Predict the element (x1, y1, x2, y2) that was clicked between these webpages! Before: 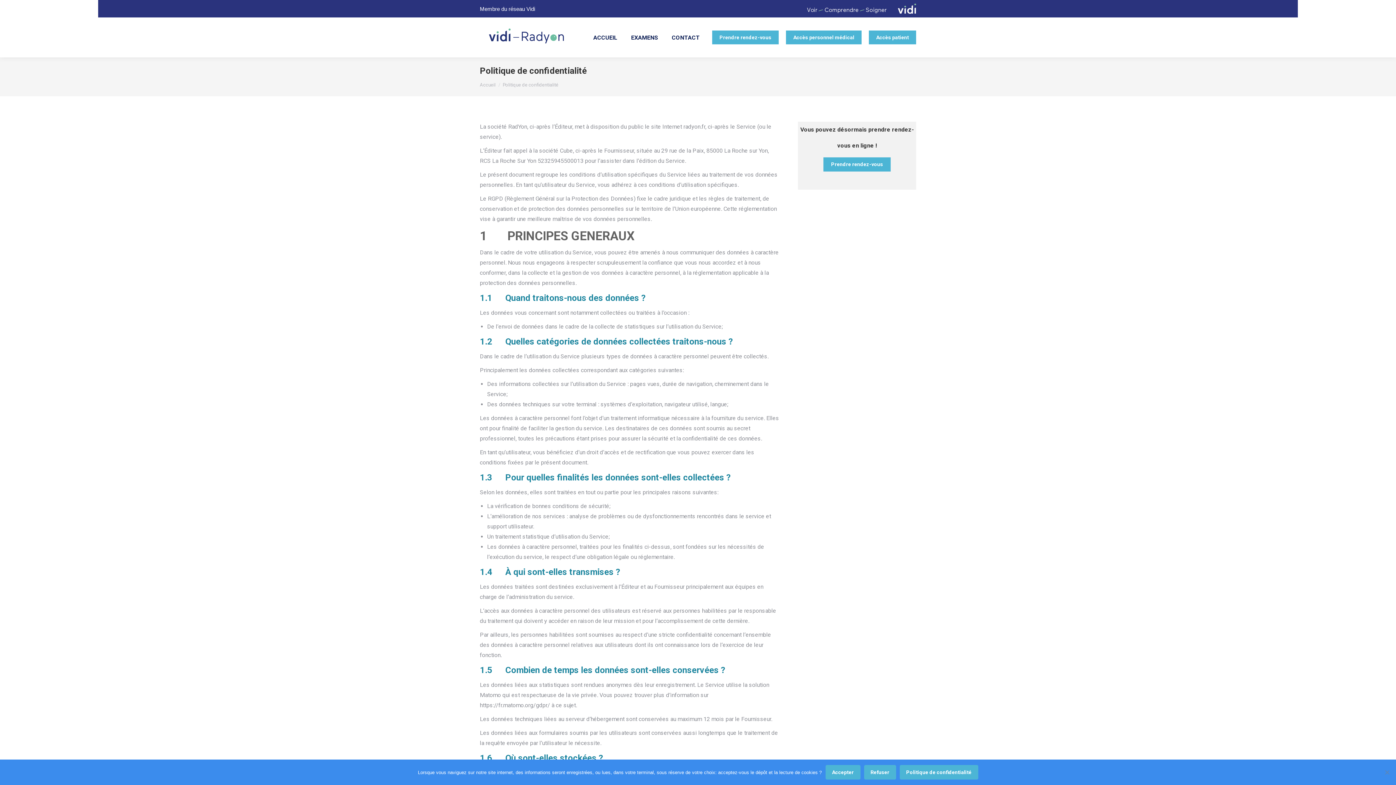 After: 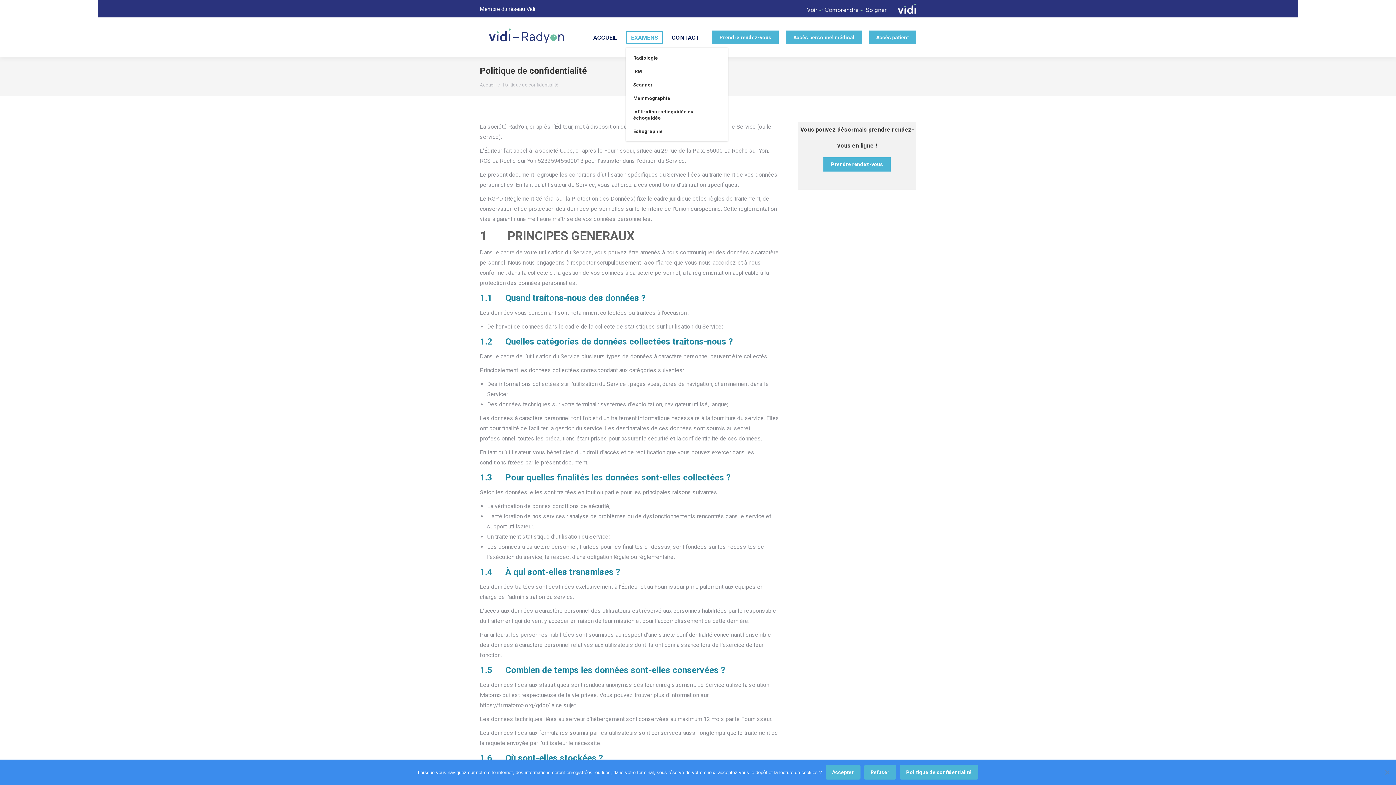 Action: label: EXAMENS bbox: (626, 30, 663, 44)